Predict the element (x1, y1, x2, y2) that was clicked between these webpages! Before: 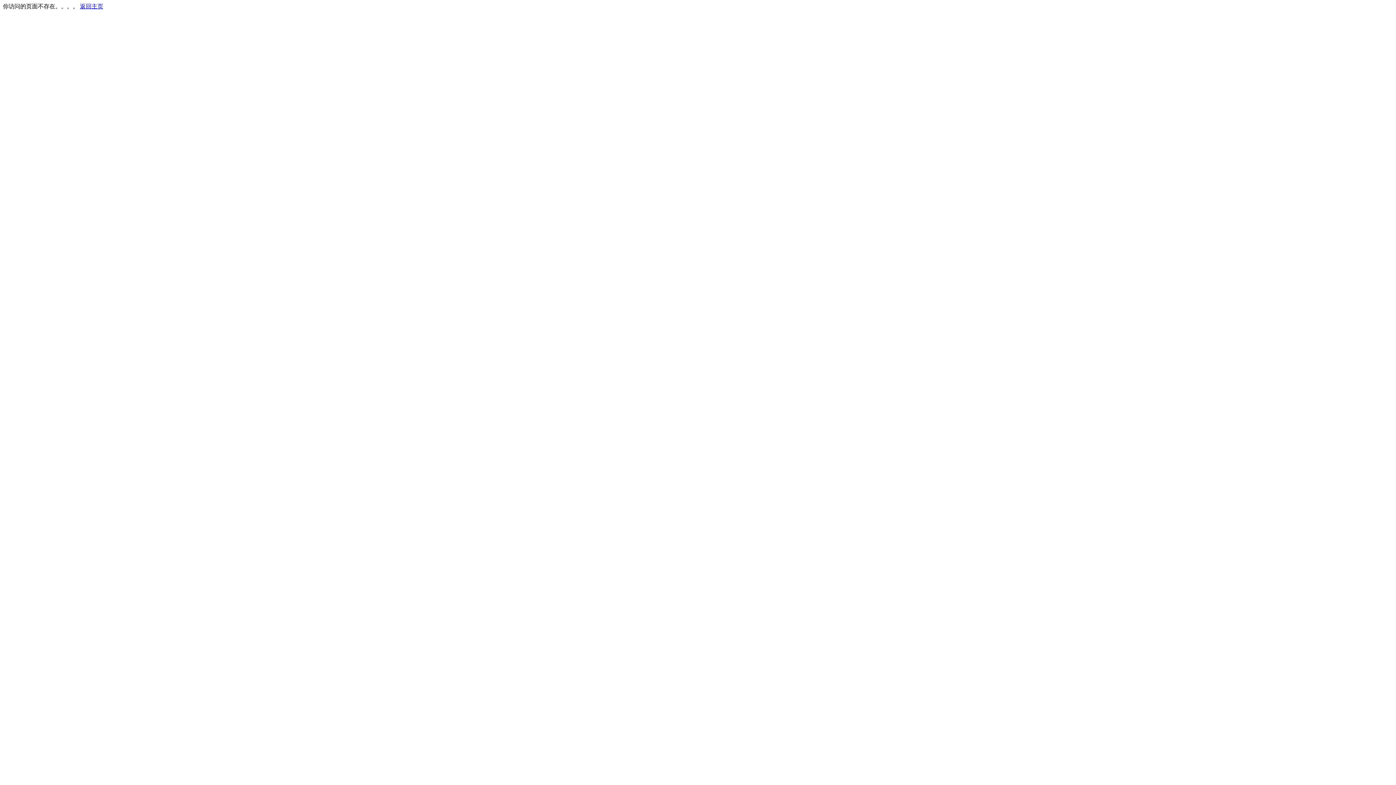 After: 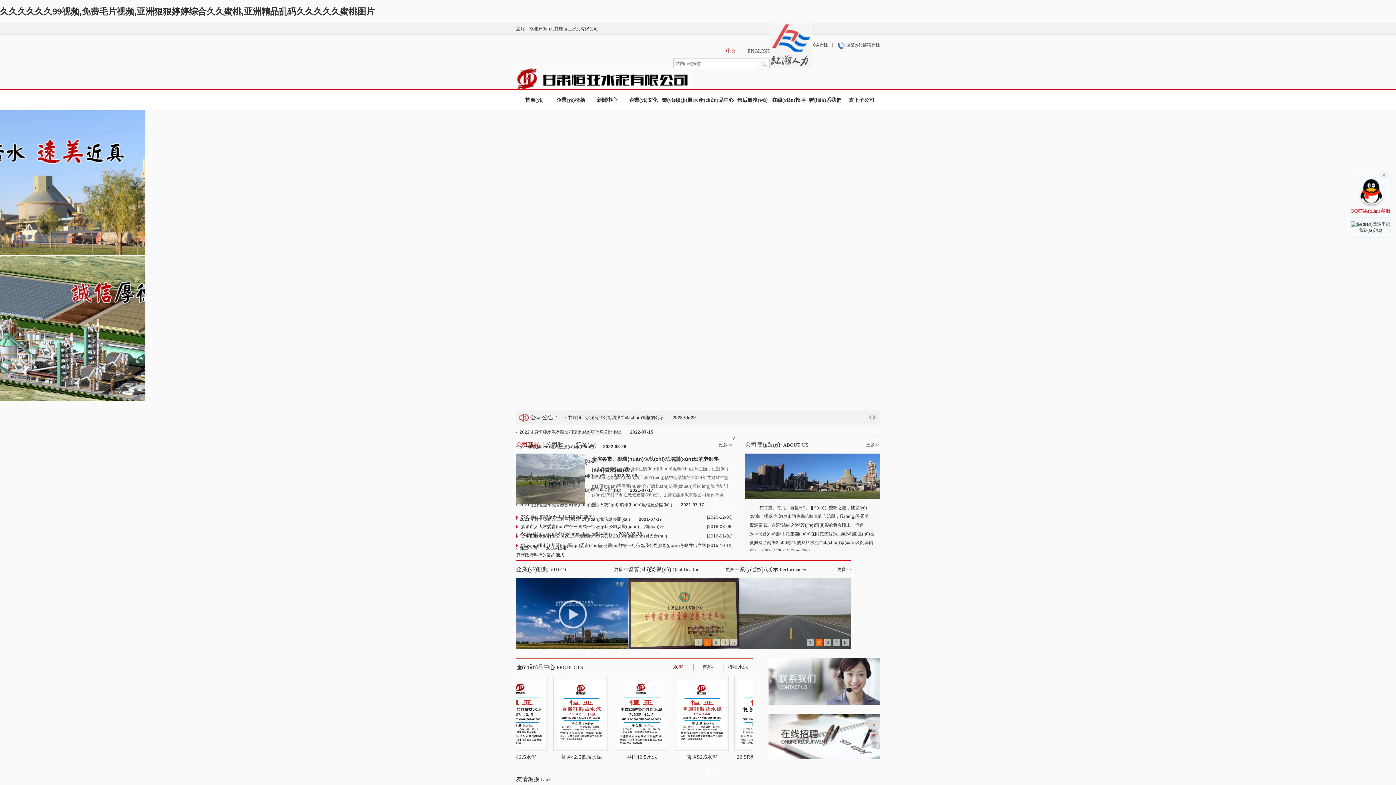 Action: bbox: (80, 3, 103, 9) label: 返回主页